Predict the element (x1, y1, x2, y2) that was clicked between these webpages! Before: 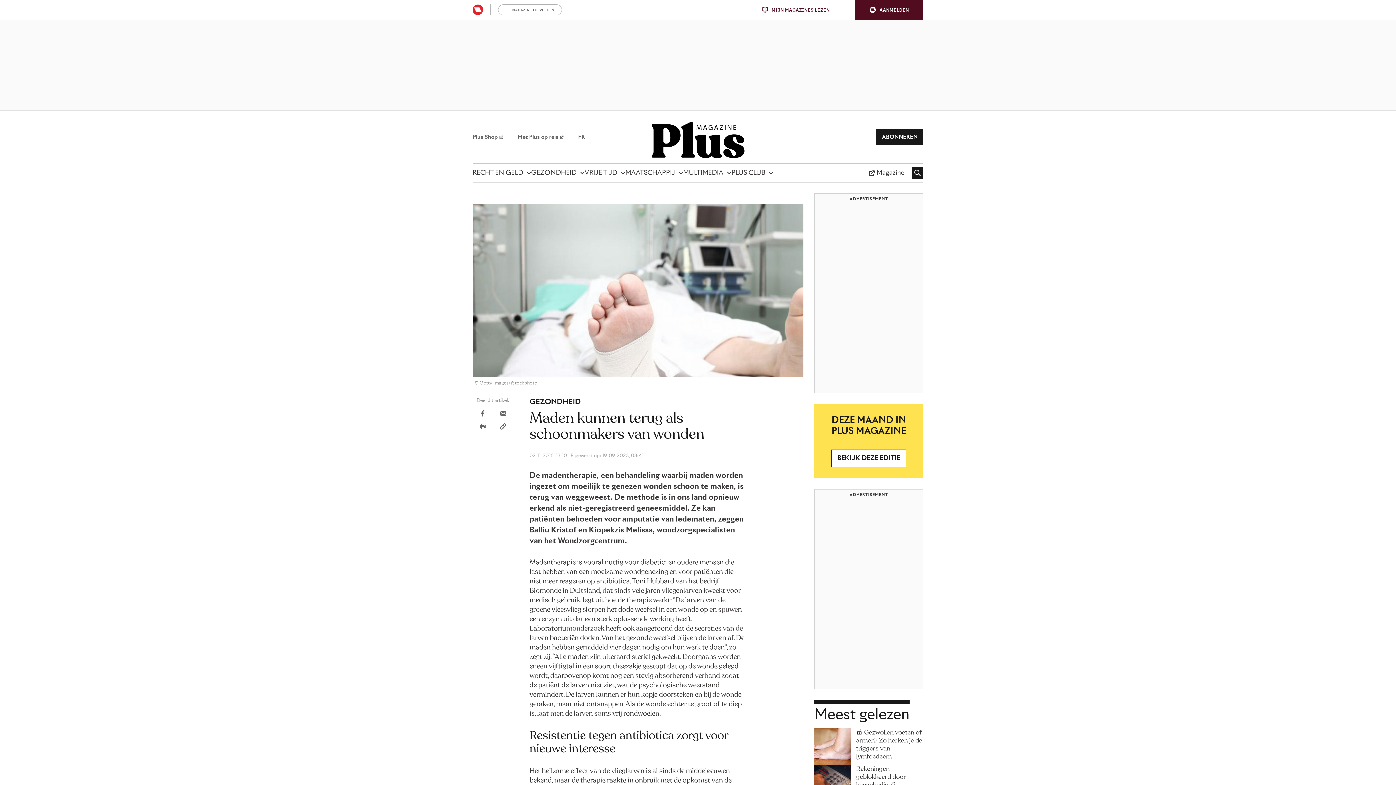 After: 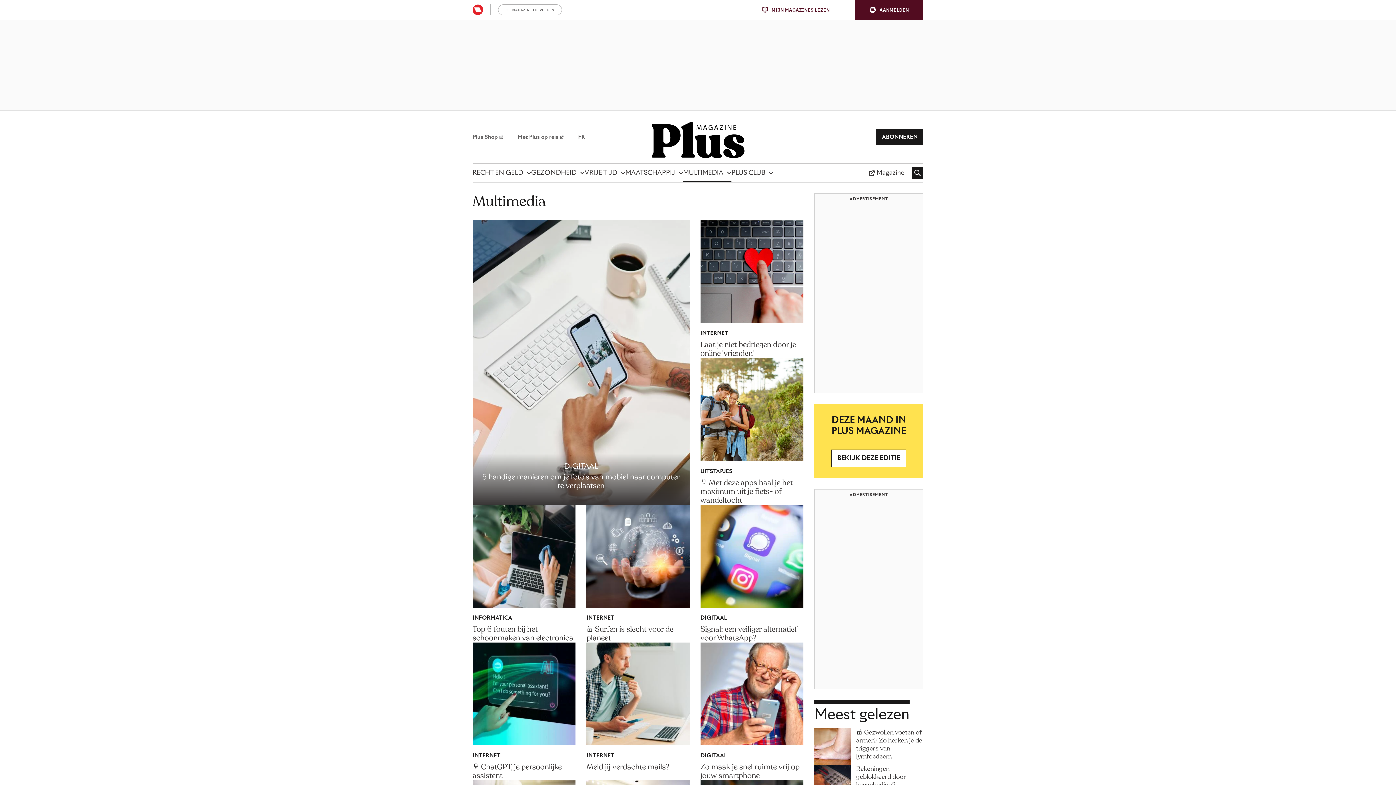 Action: label: MULTIMEDIA bbox: (683, 164, 731, 182)